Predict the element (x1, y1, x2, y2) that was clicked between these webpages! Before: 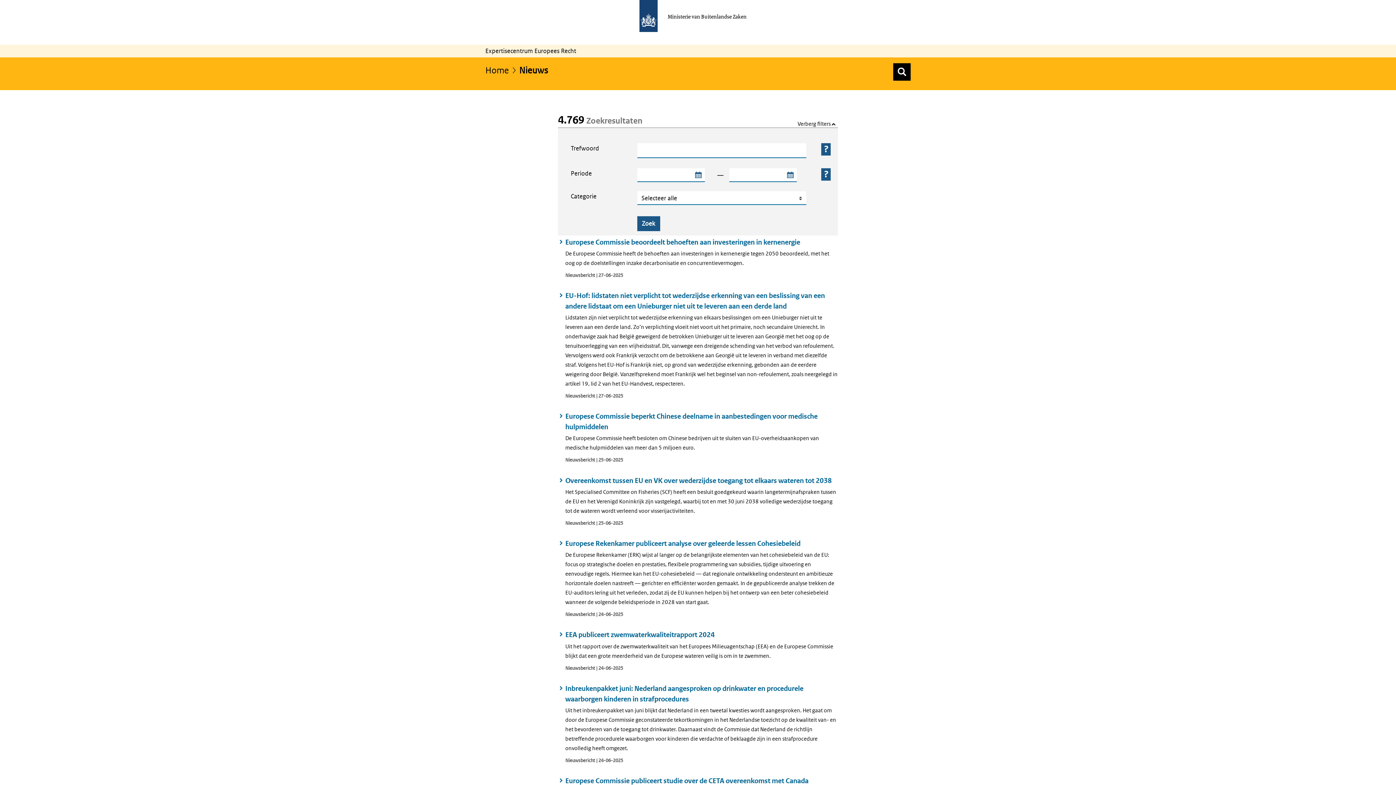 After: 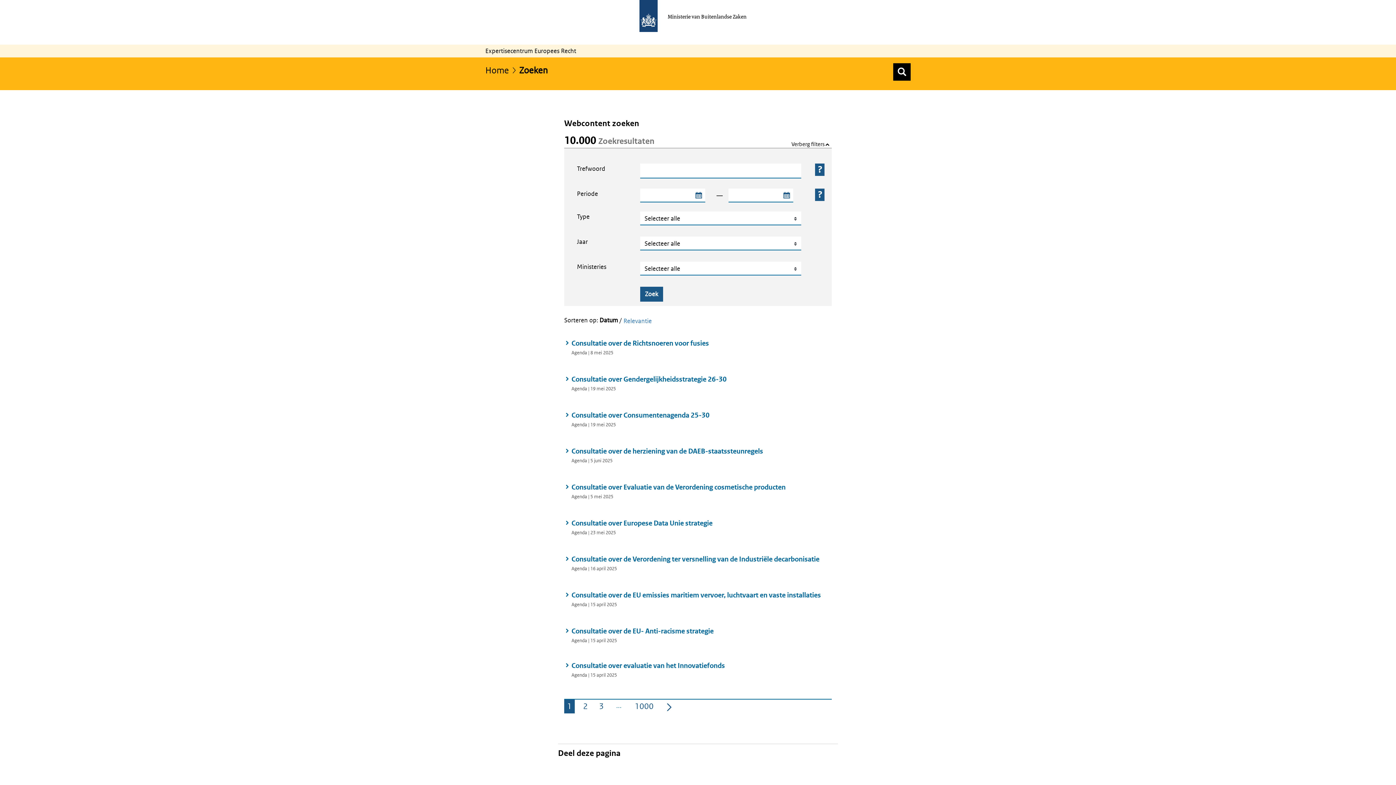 Action: bbox: (893, 63, 910, 80) label: Zoek